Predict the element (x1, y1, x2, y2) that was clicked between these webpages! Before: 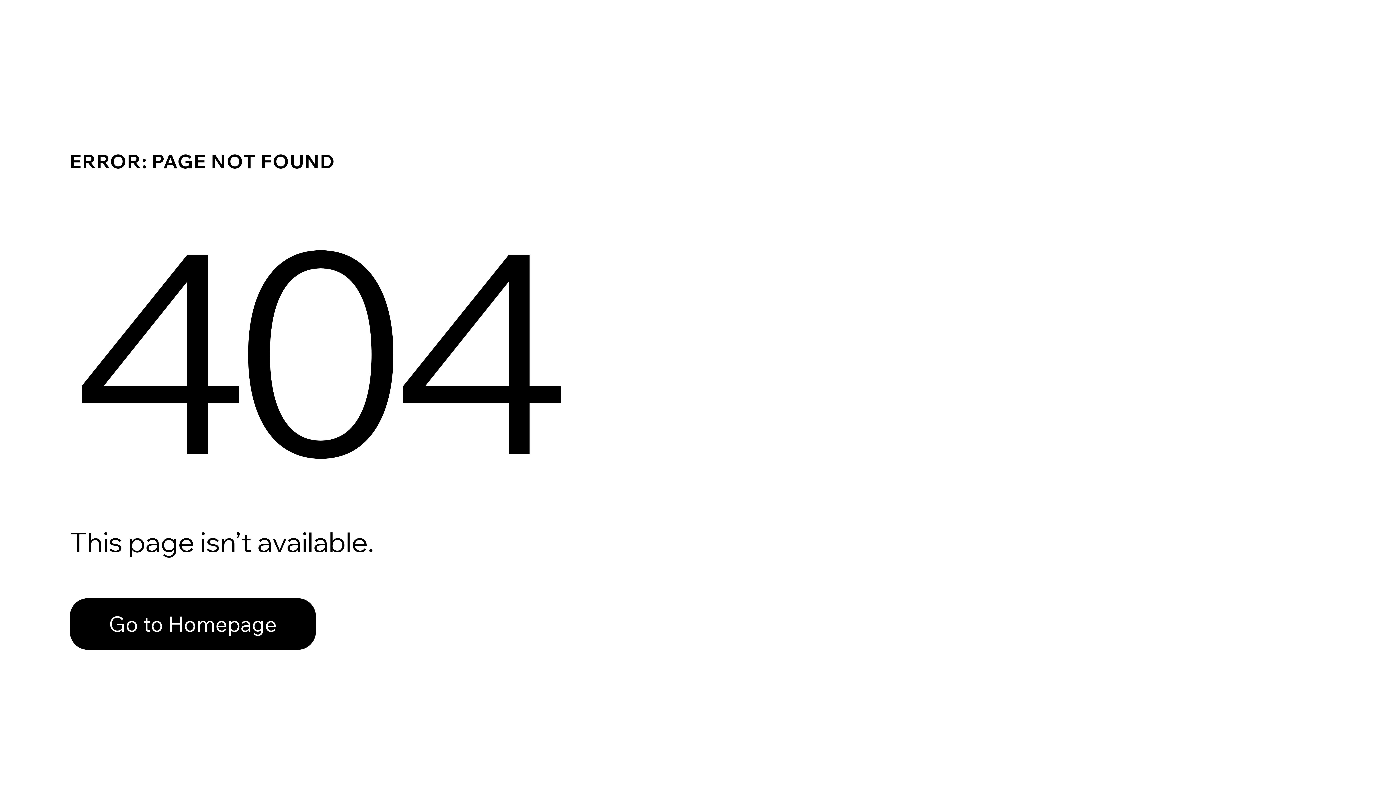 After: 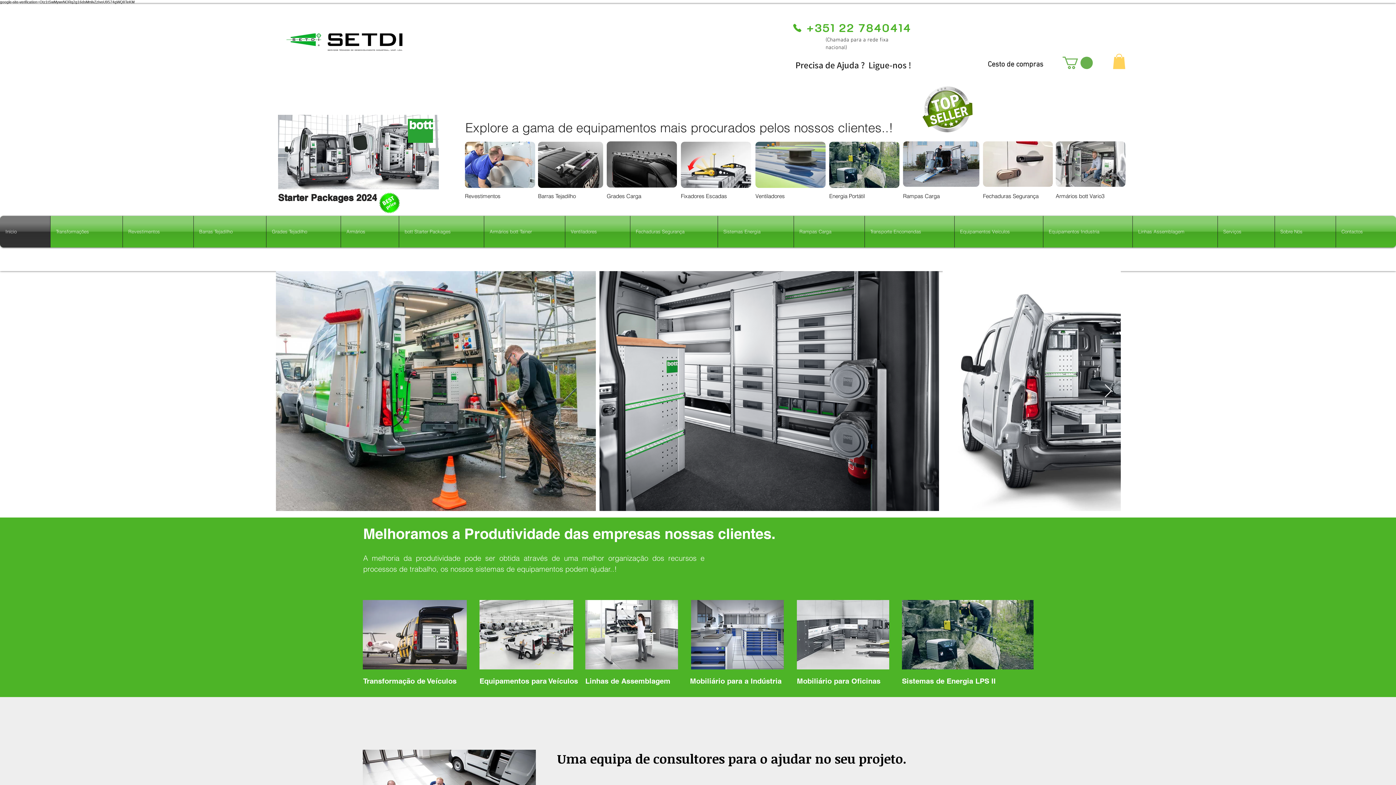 Action: bbox: (69, 582, 768, 659) label: Go to Homepage